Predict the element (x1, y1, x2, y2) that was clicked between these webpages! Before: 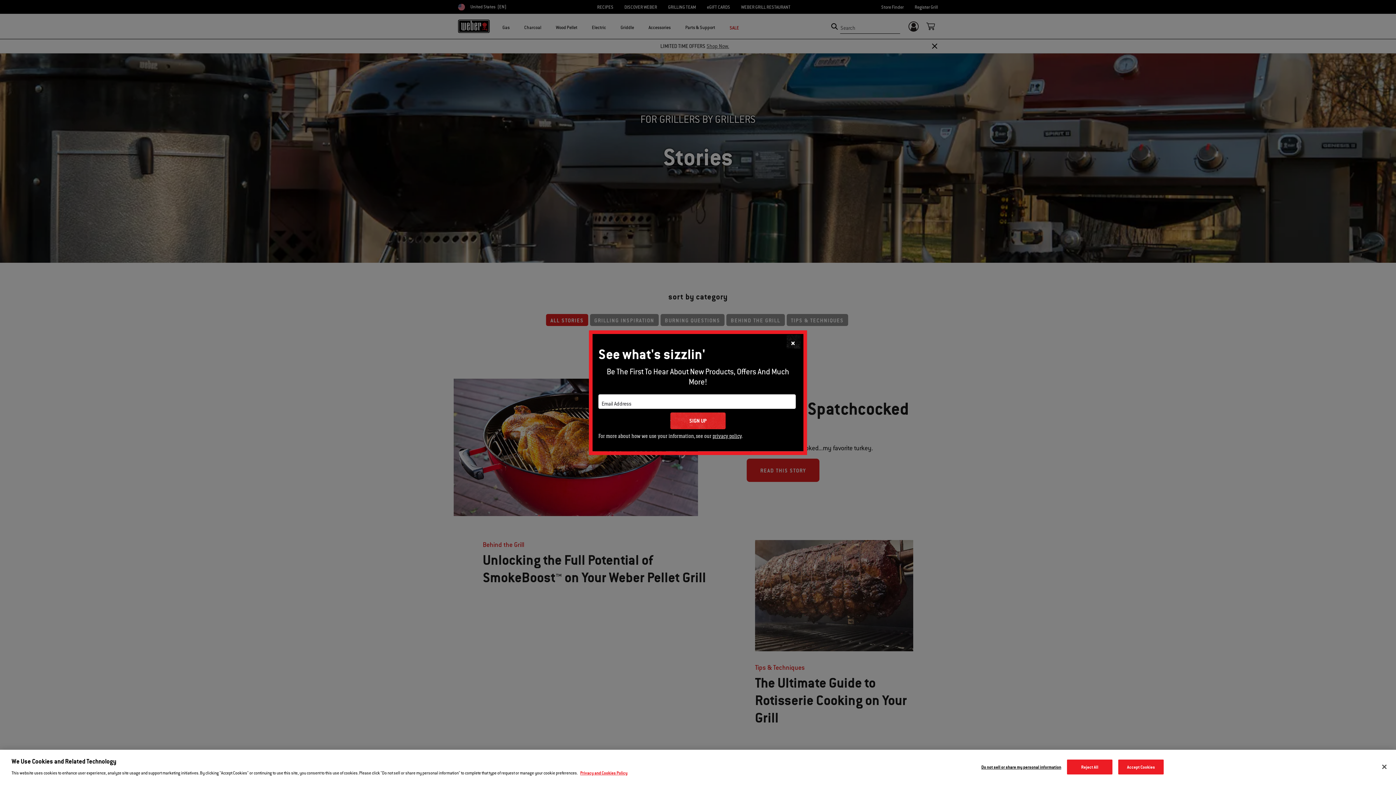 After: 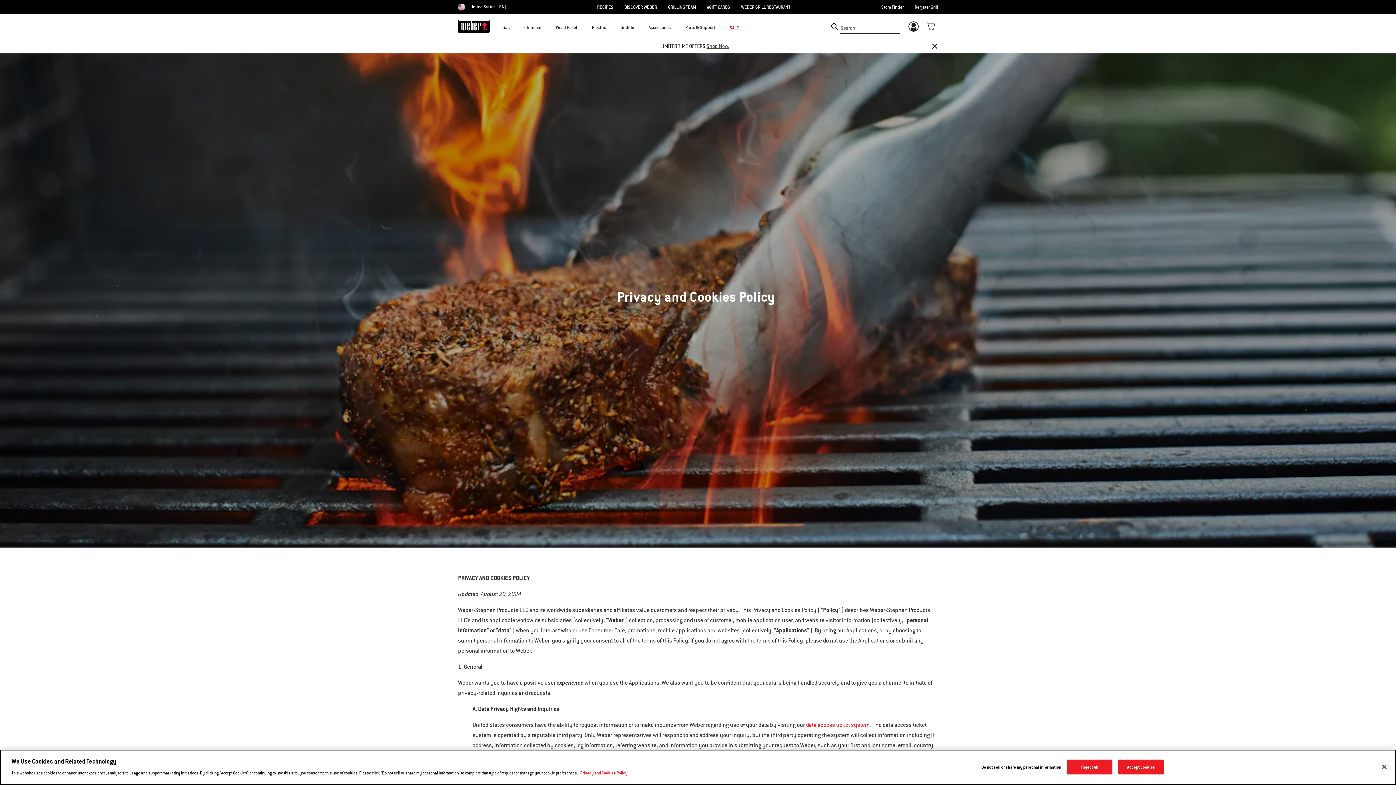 Action: label: privacy policy bbox: (712, 432, 741, 439)